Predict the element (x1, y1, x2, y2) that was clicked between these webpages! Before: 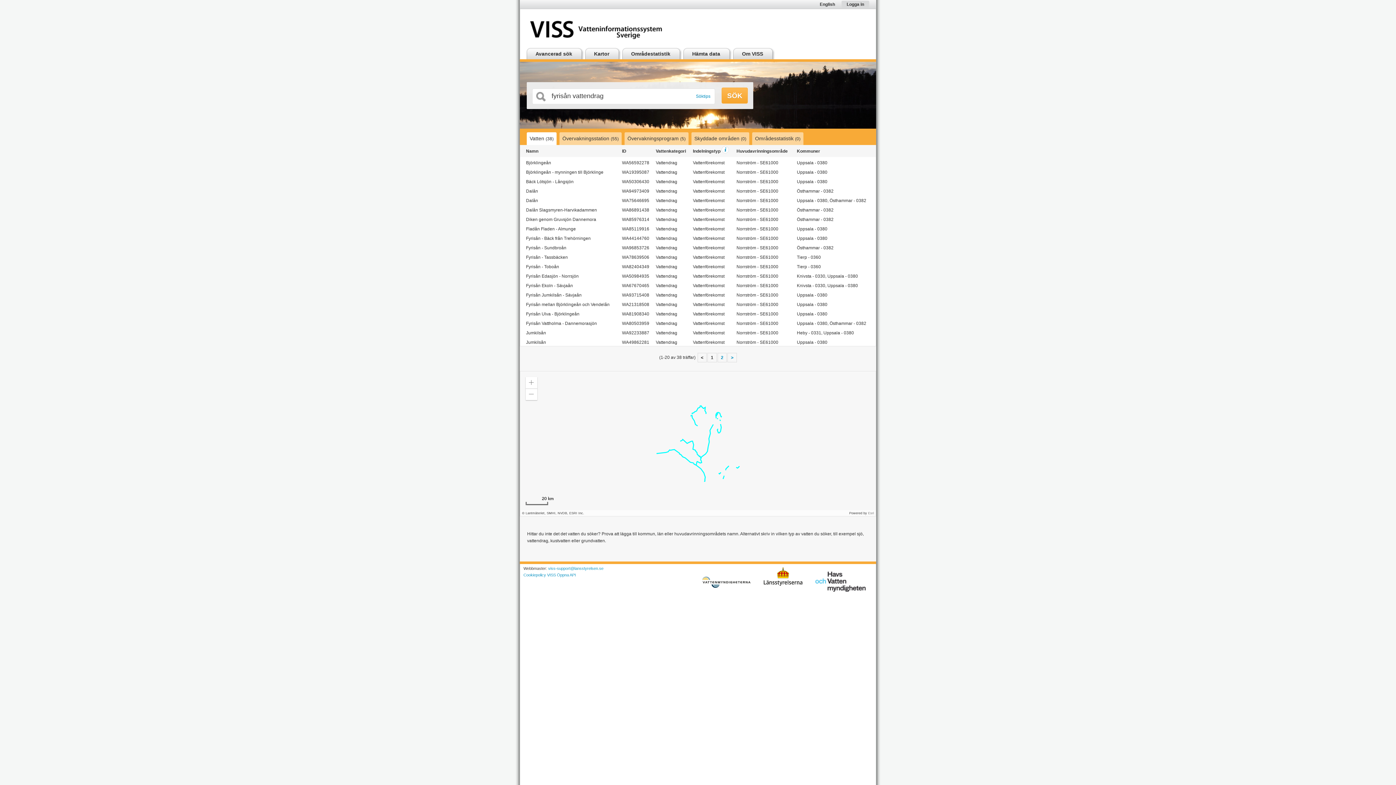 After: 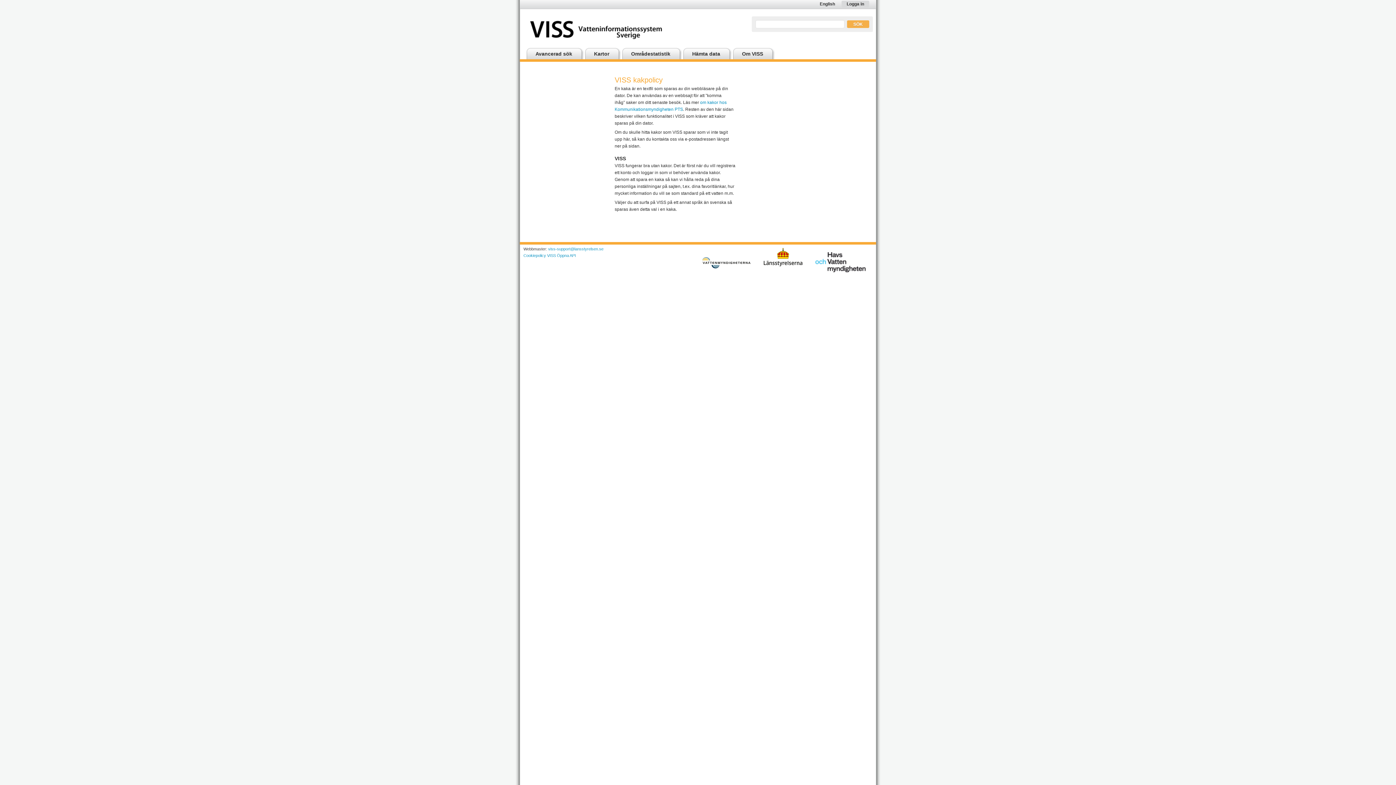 Action: bbox: (523, 572, 546, 577) label: Cookiepolicy